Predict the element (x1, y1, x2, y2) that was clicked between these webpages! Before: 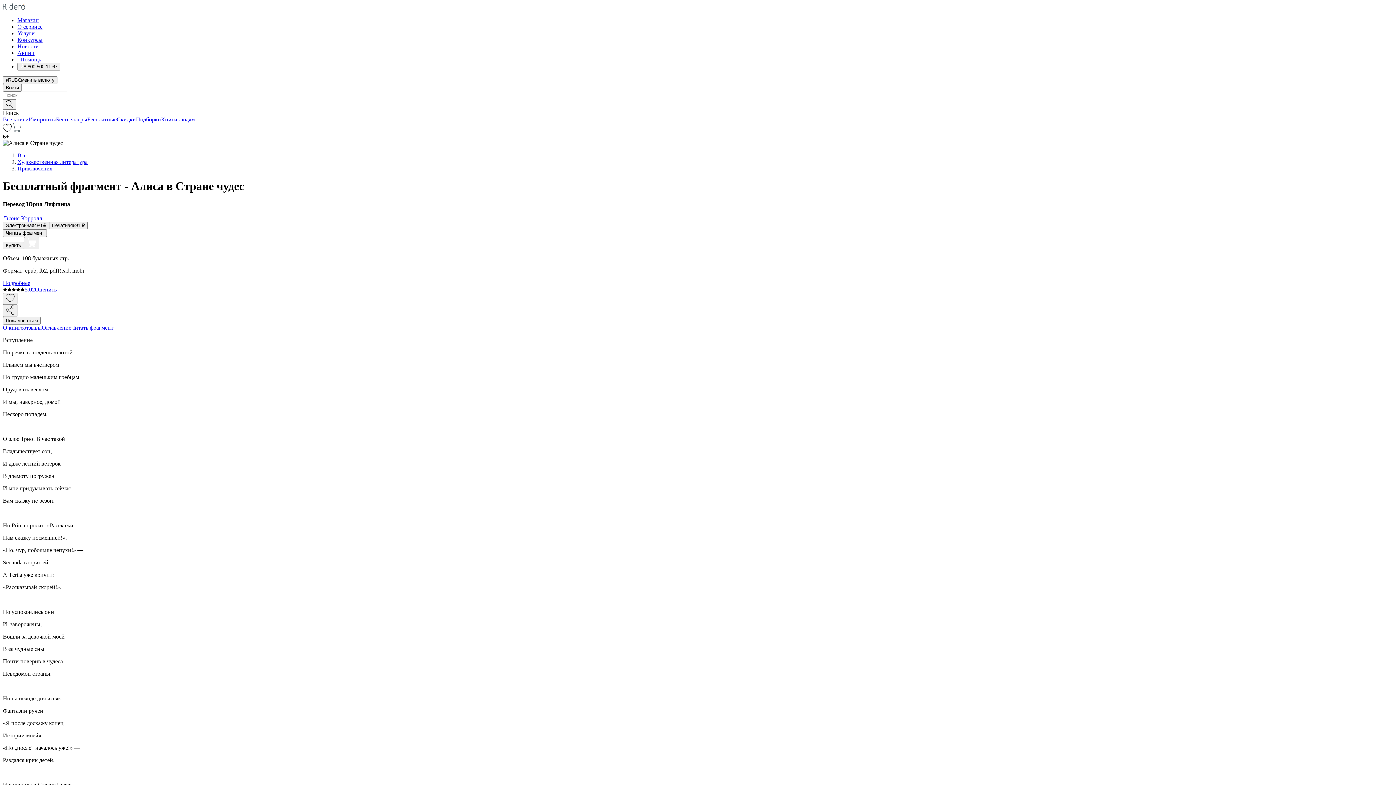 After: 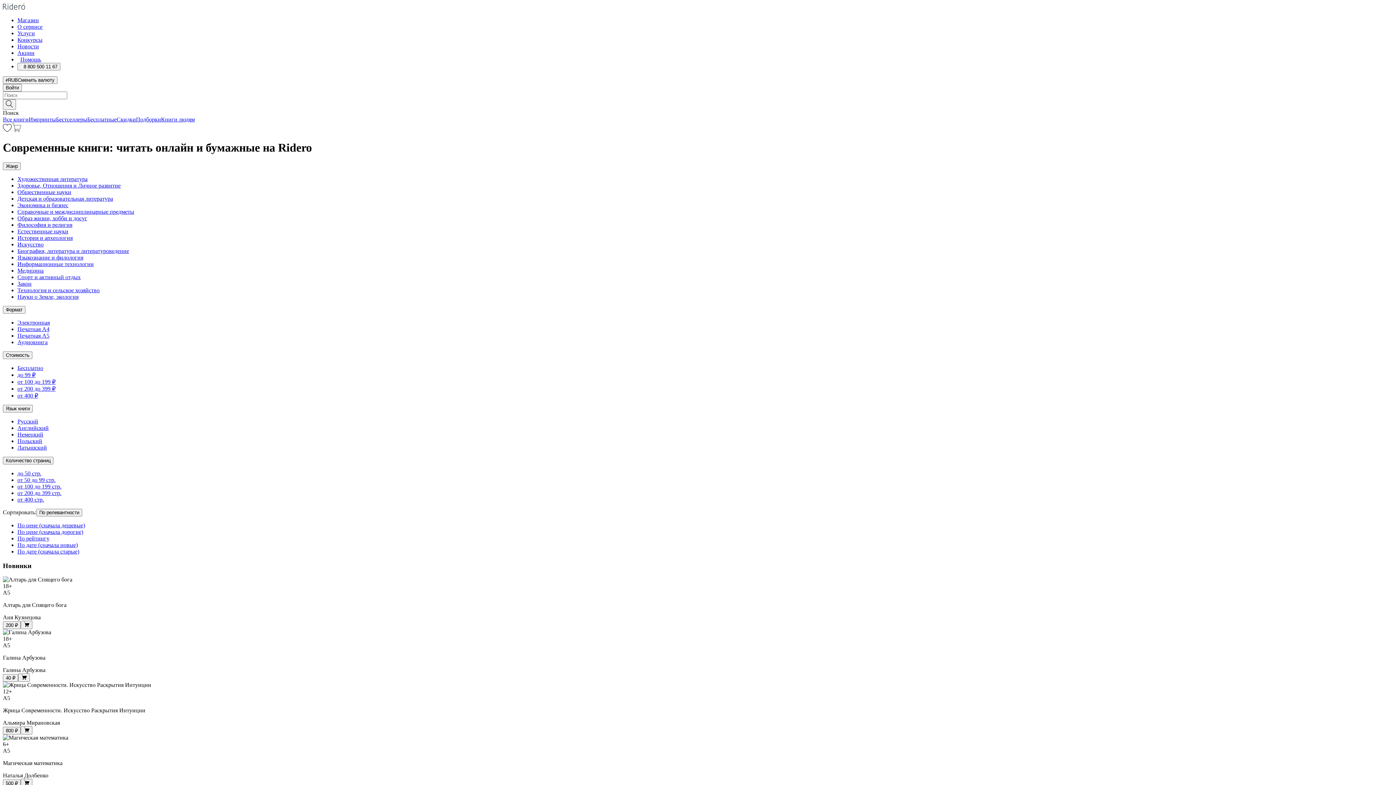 Action: bbox: (2, 116, 28, 122) label: Все книги